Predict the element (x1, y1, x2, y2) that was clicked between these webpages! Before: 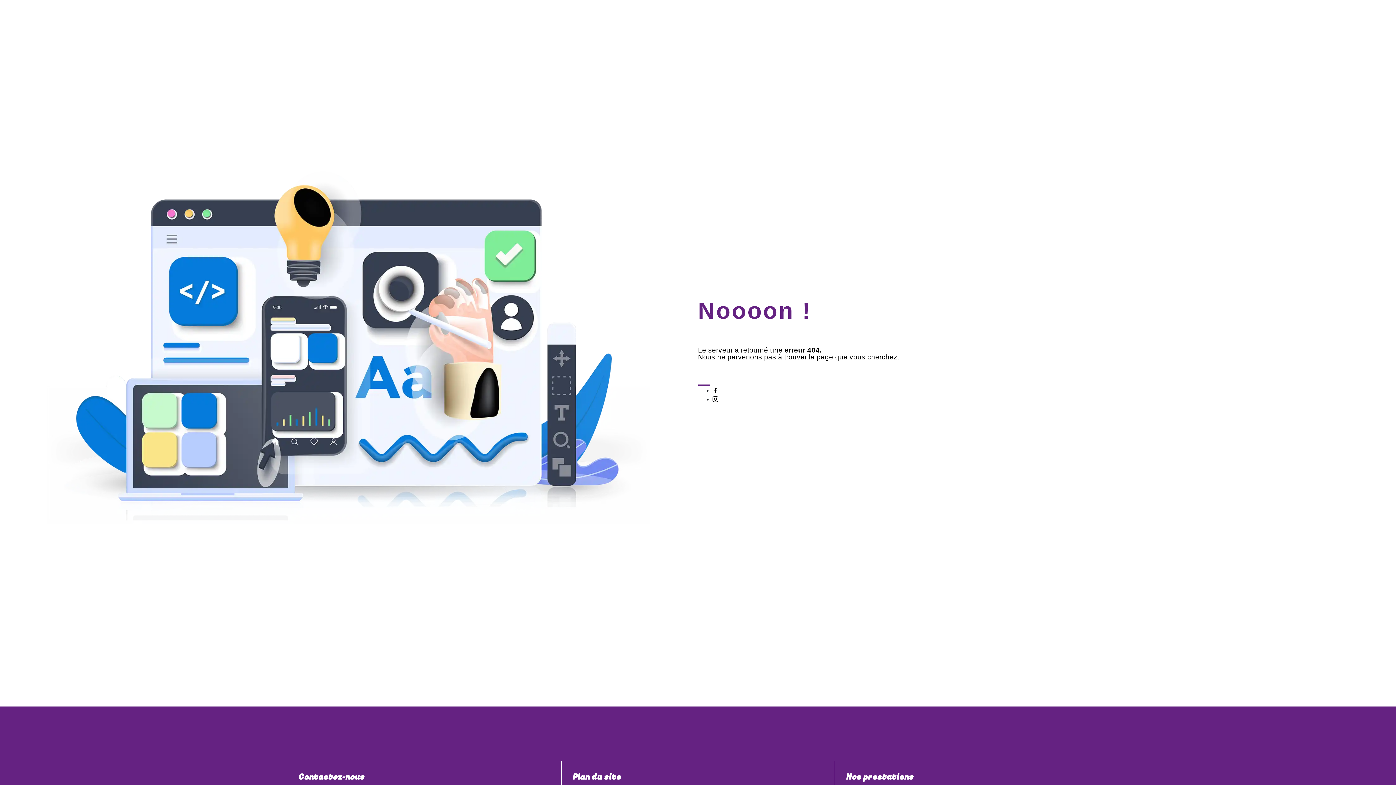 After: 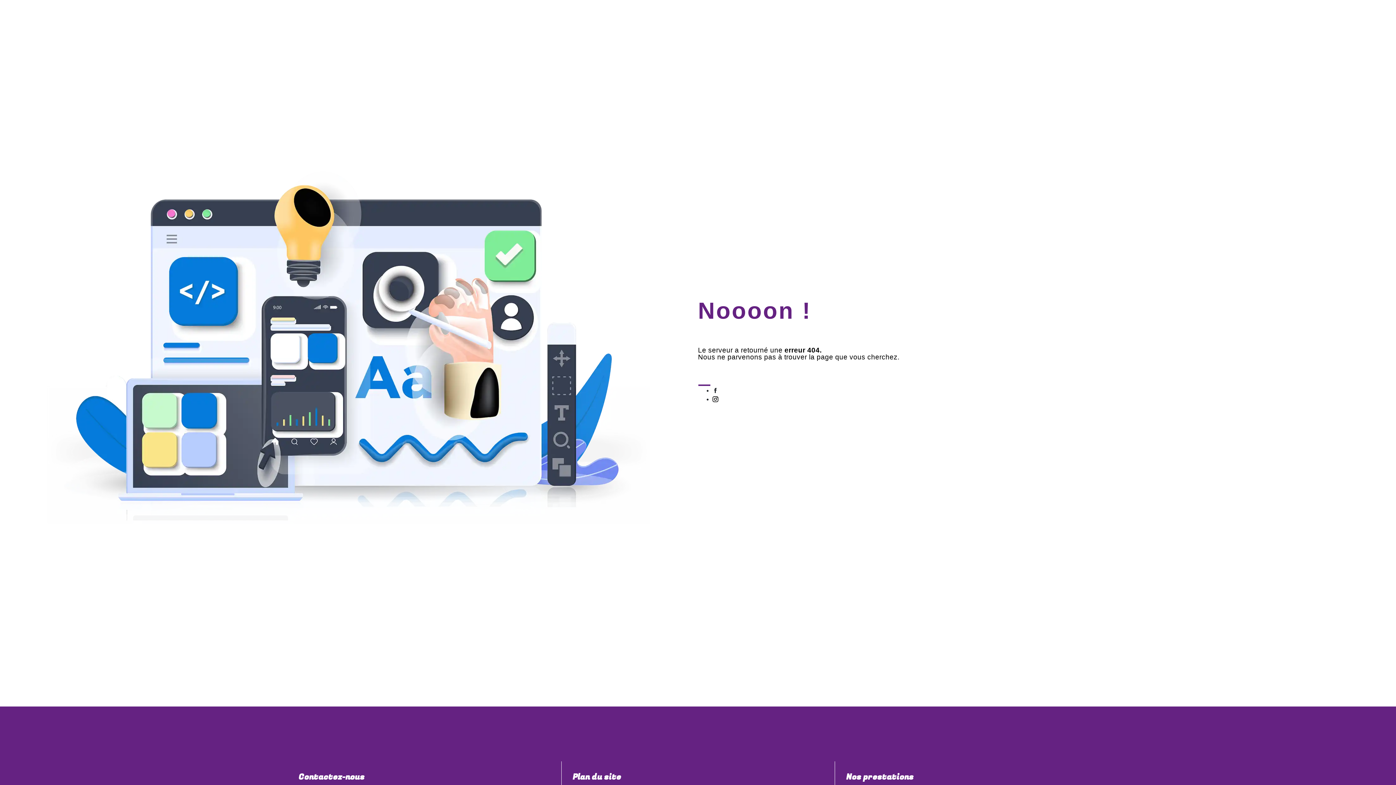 Action: bbox: (712, 387, 718, 393)